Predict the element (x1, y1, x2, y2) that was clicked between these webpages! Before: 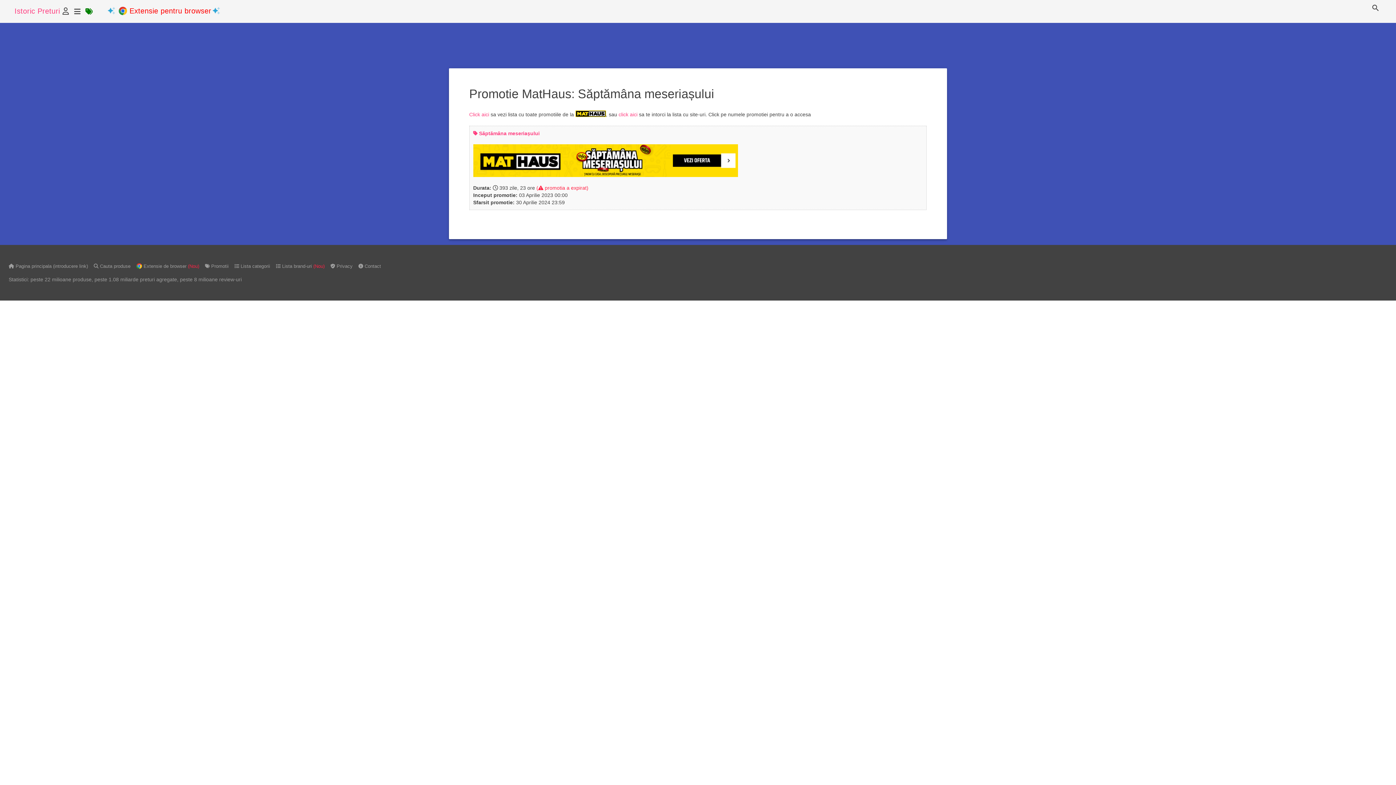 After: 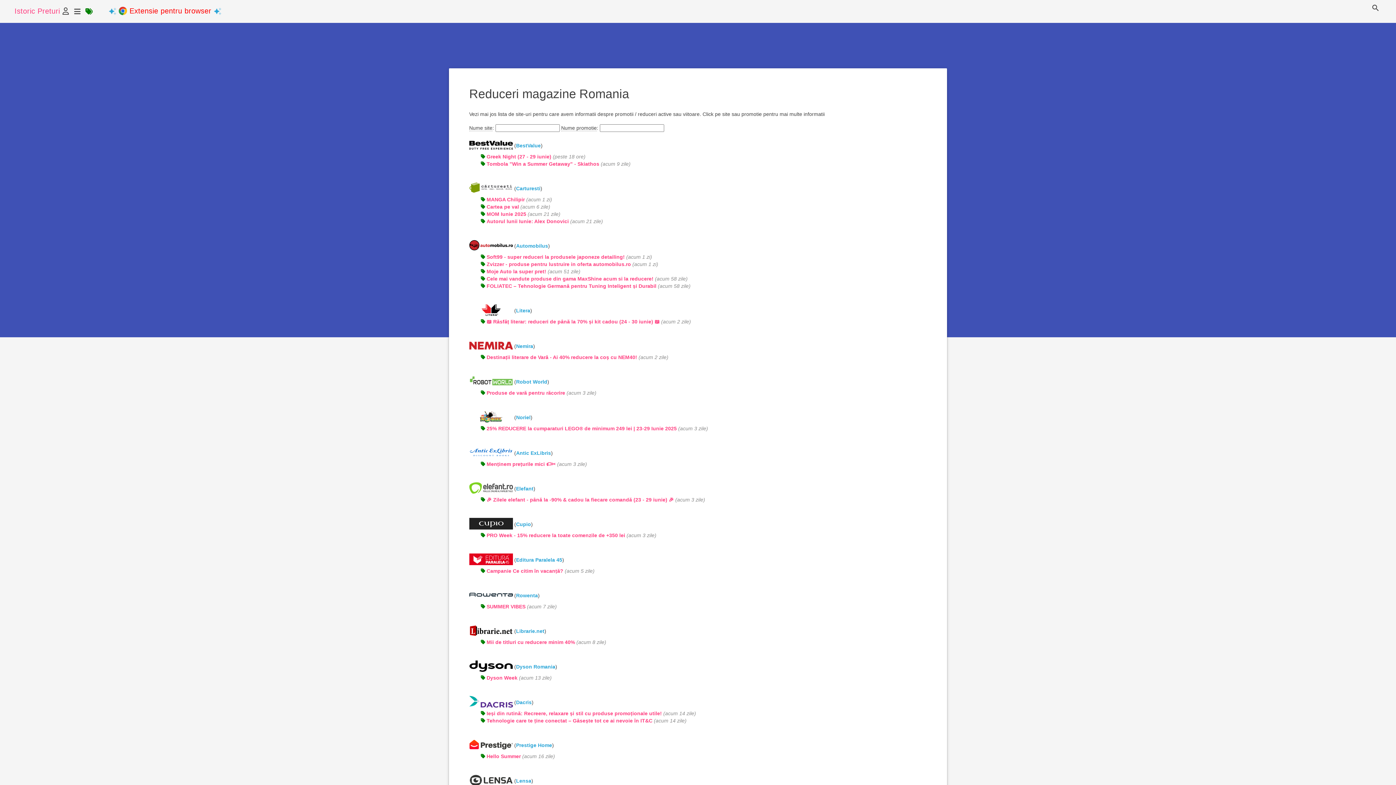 Action: bbox: (83, 5, 94, 17)